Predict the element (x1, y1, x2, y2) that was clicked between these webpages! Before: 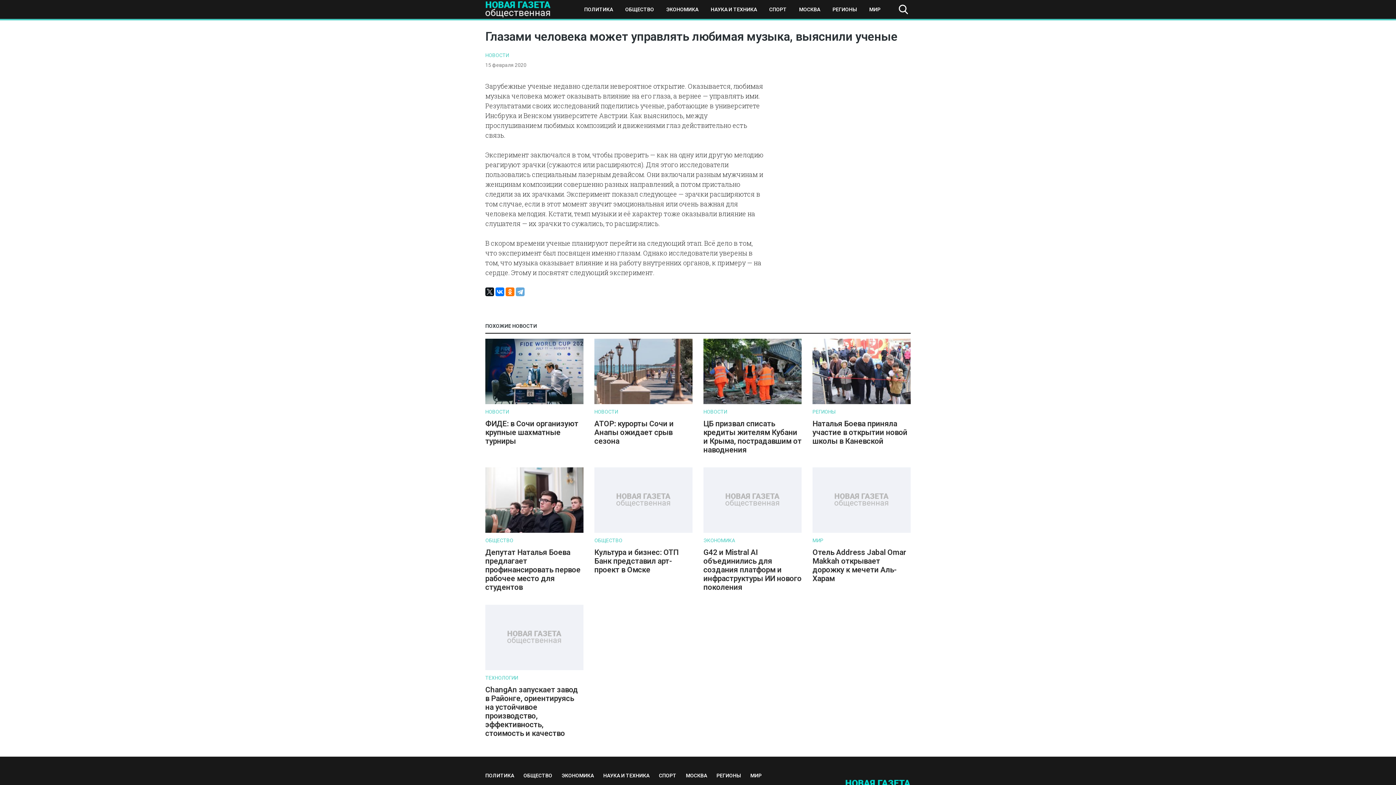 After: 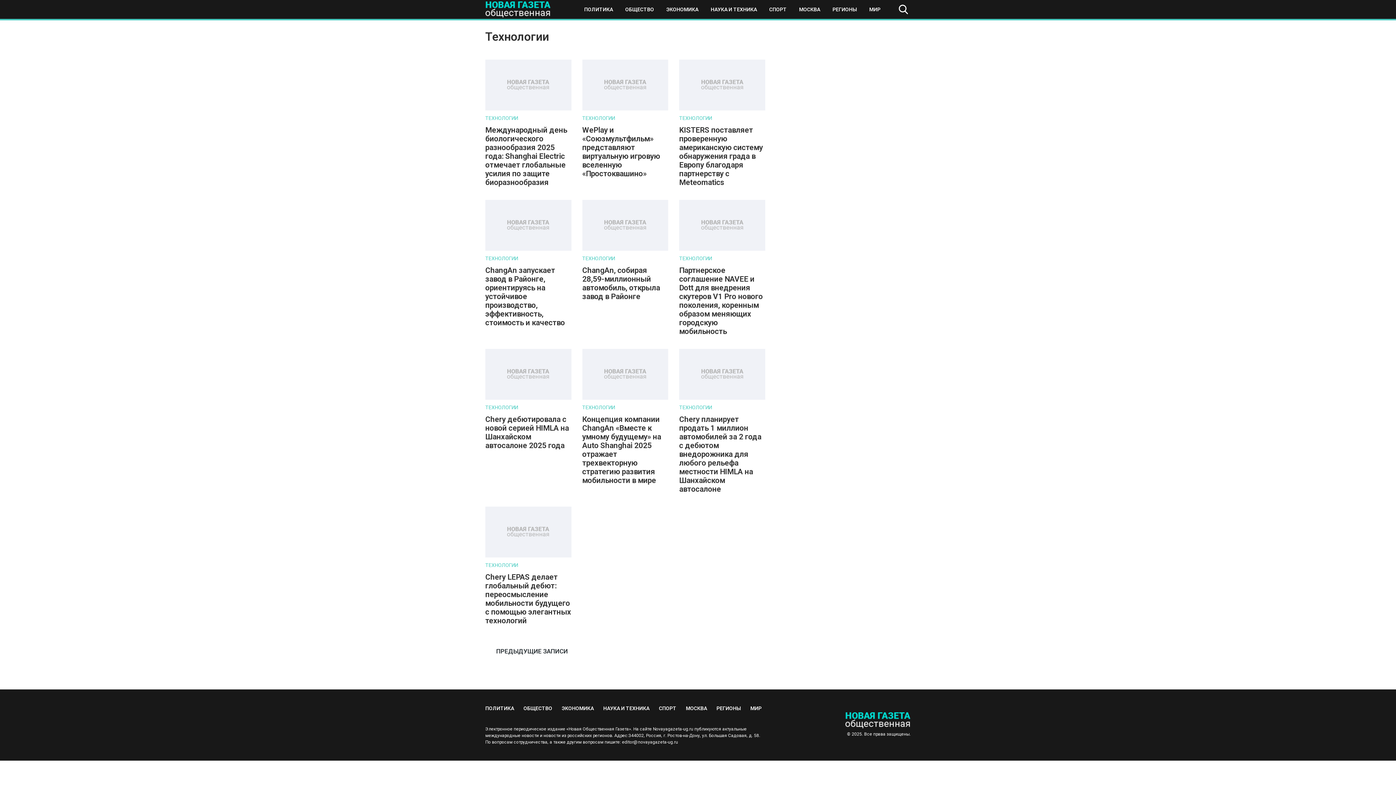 Action: bbox: (485, 674, 518, 682) label: ТЕХНОЛОГИИ